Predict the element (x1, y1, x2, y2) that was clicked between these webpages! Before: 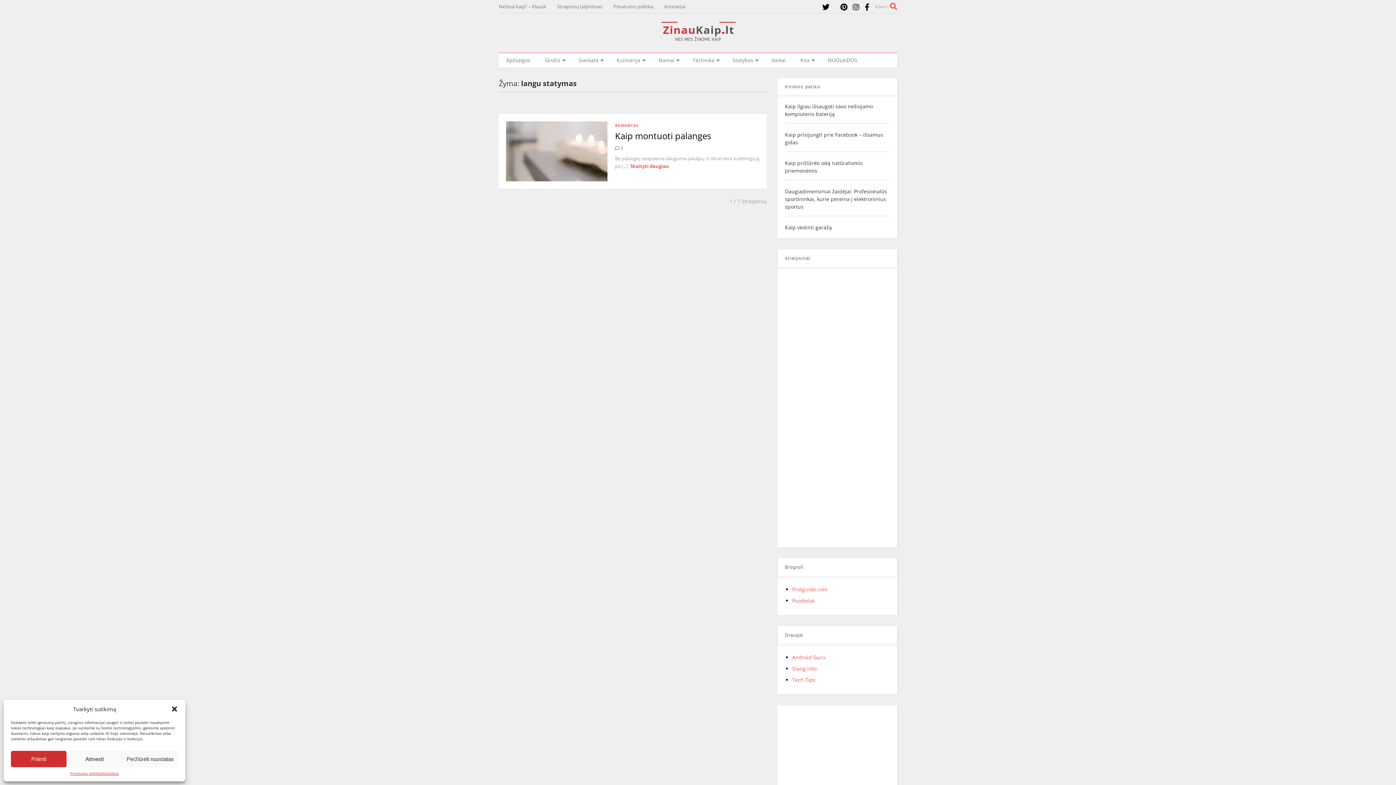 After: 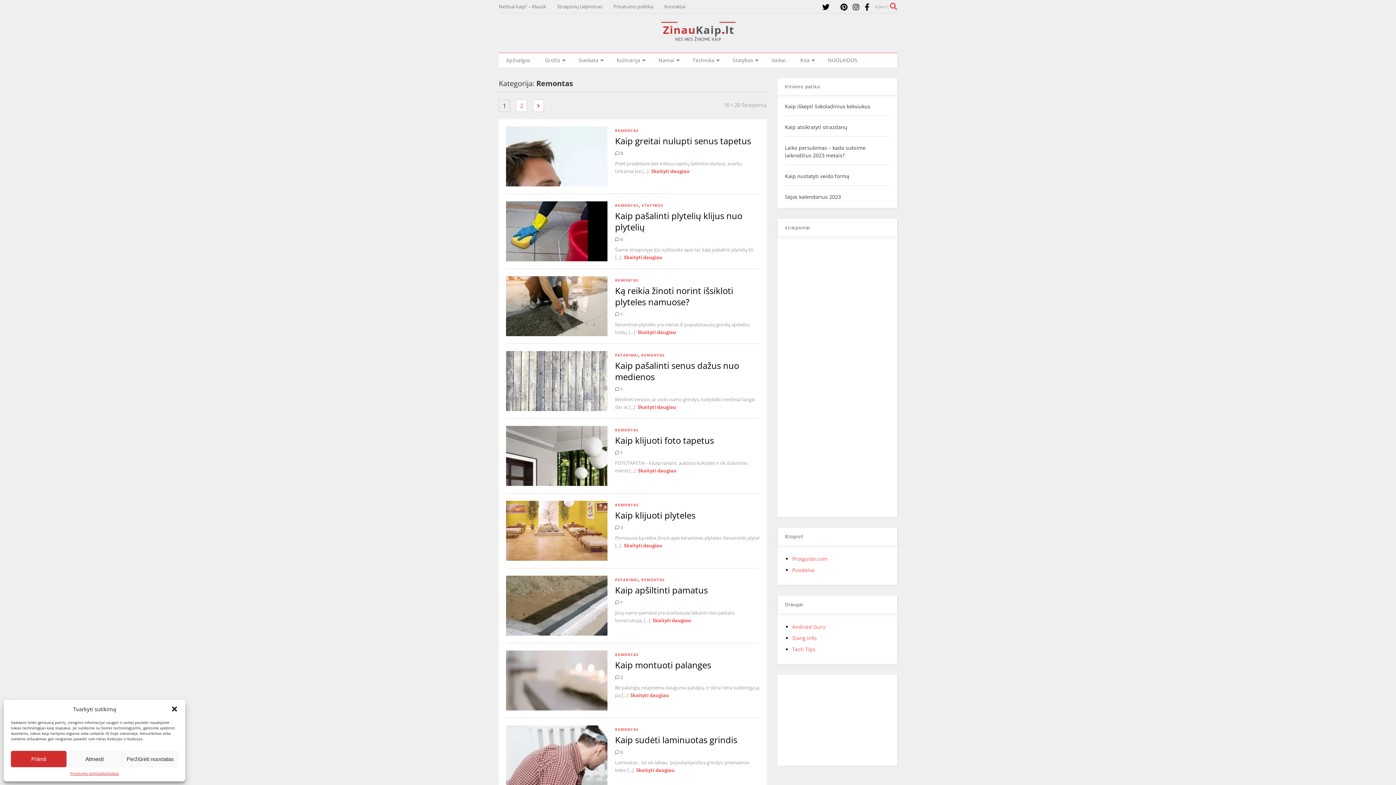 Action: bbox: (615, 122, 638, 128) label: REMONTAS